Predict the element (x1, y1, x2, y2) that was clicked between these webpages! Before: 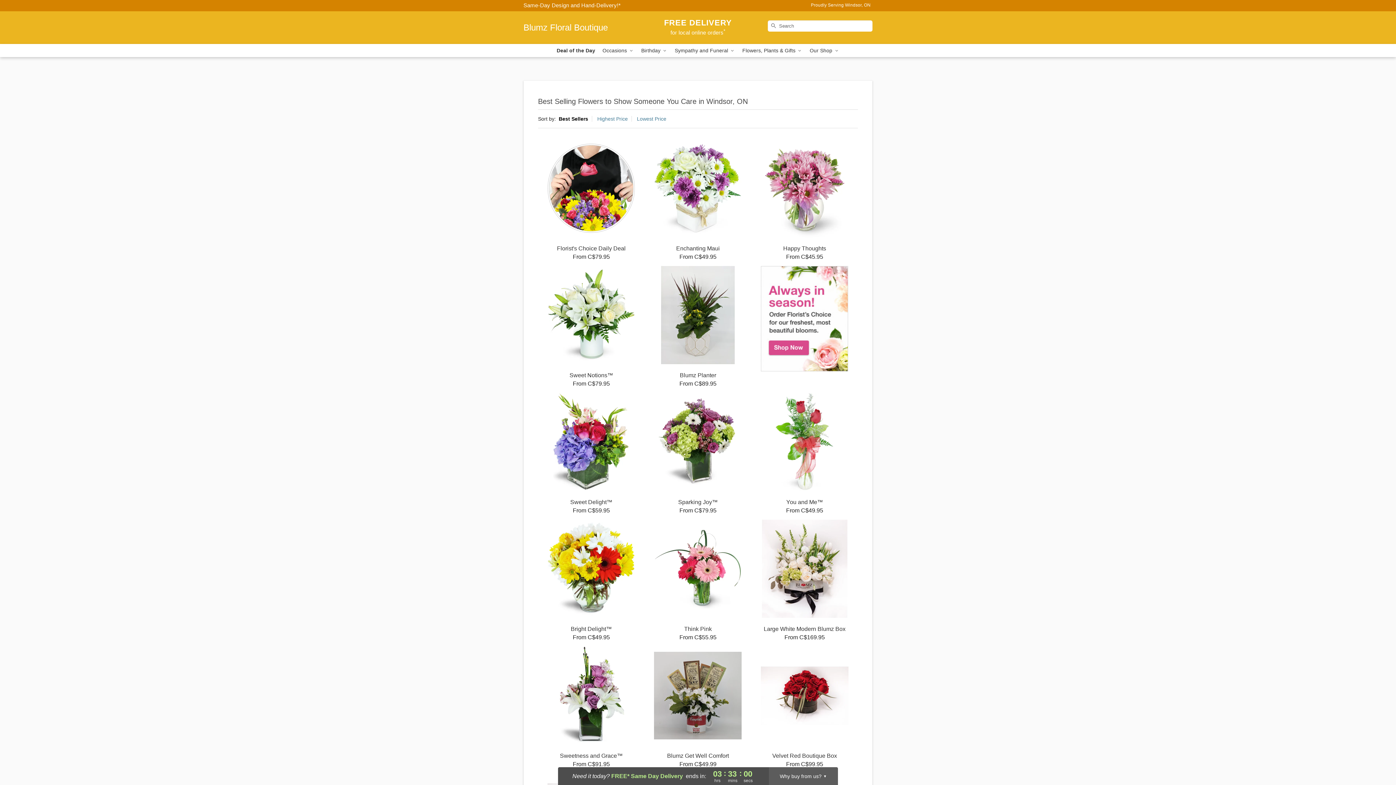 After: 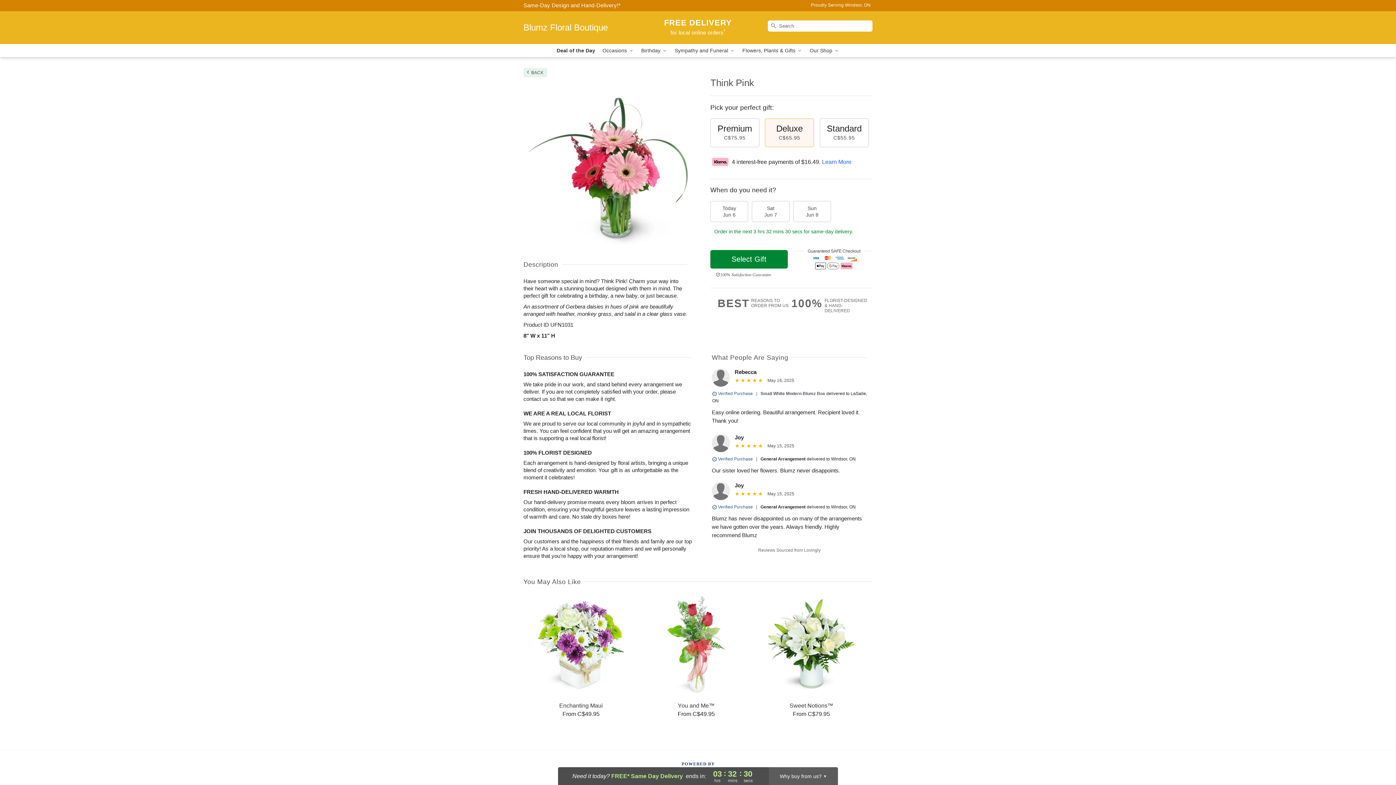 Action: label: Think Pink

From C$55.95 bbox: (644, 520, 751, 641)